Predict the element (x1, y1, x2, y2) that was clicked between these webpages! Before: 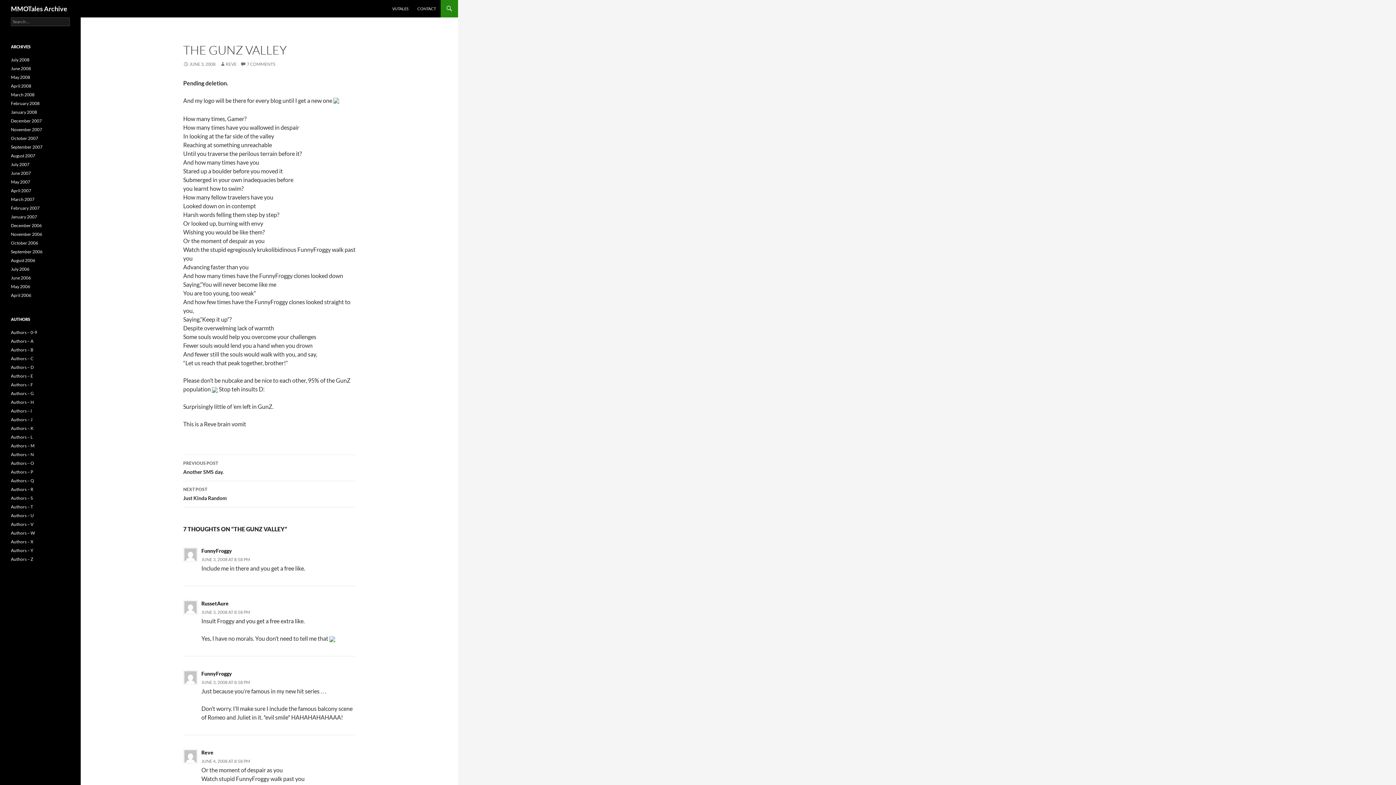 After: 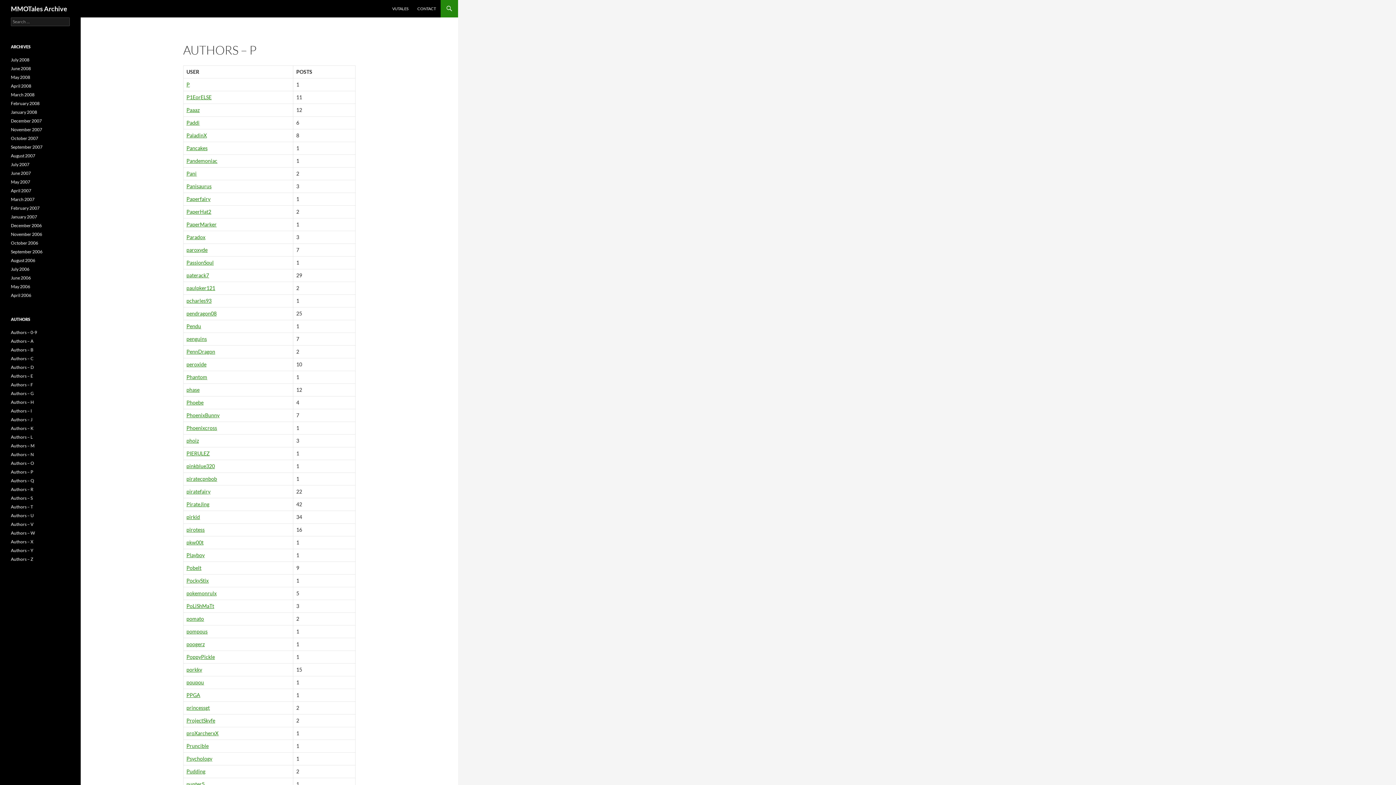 Action: bbox: (10, 469, 33, 474) label: Authors – P